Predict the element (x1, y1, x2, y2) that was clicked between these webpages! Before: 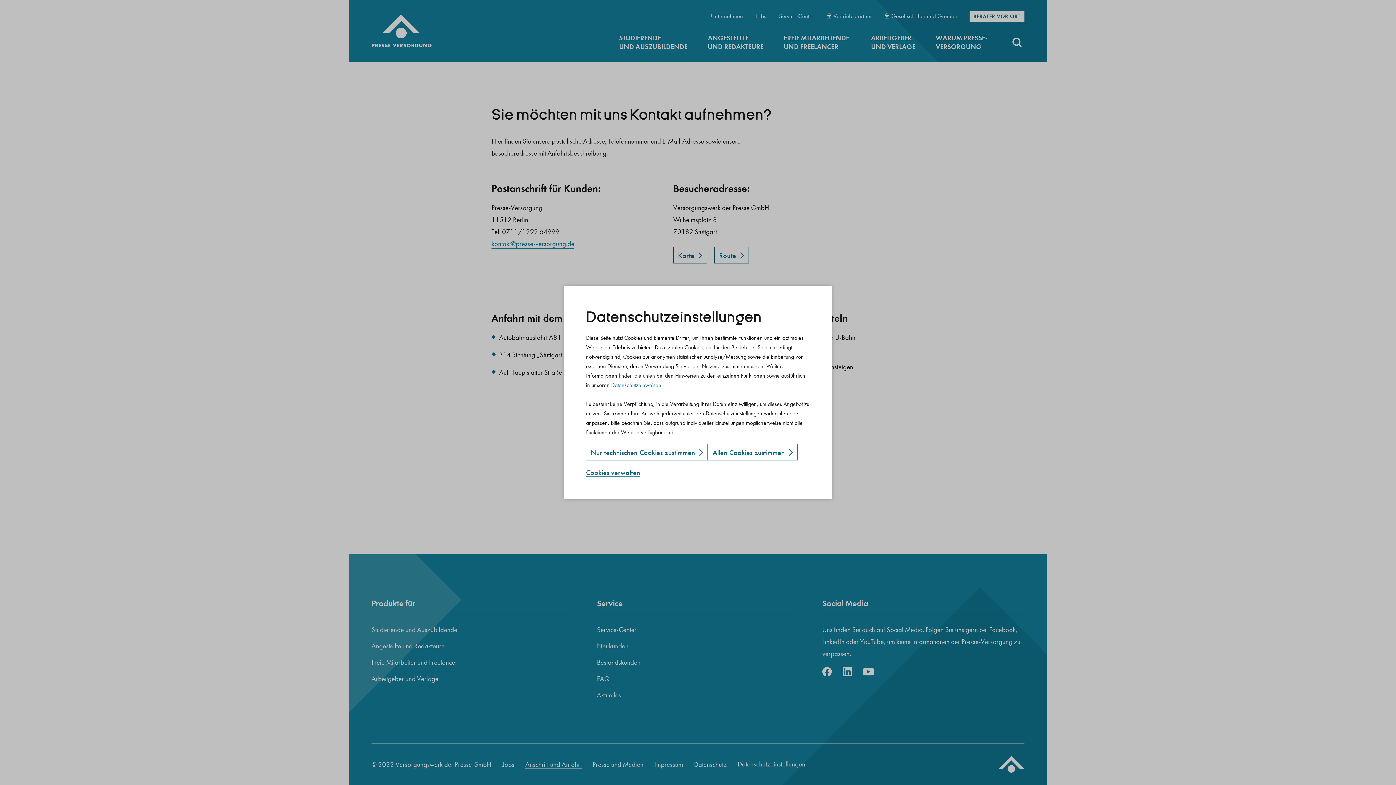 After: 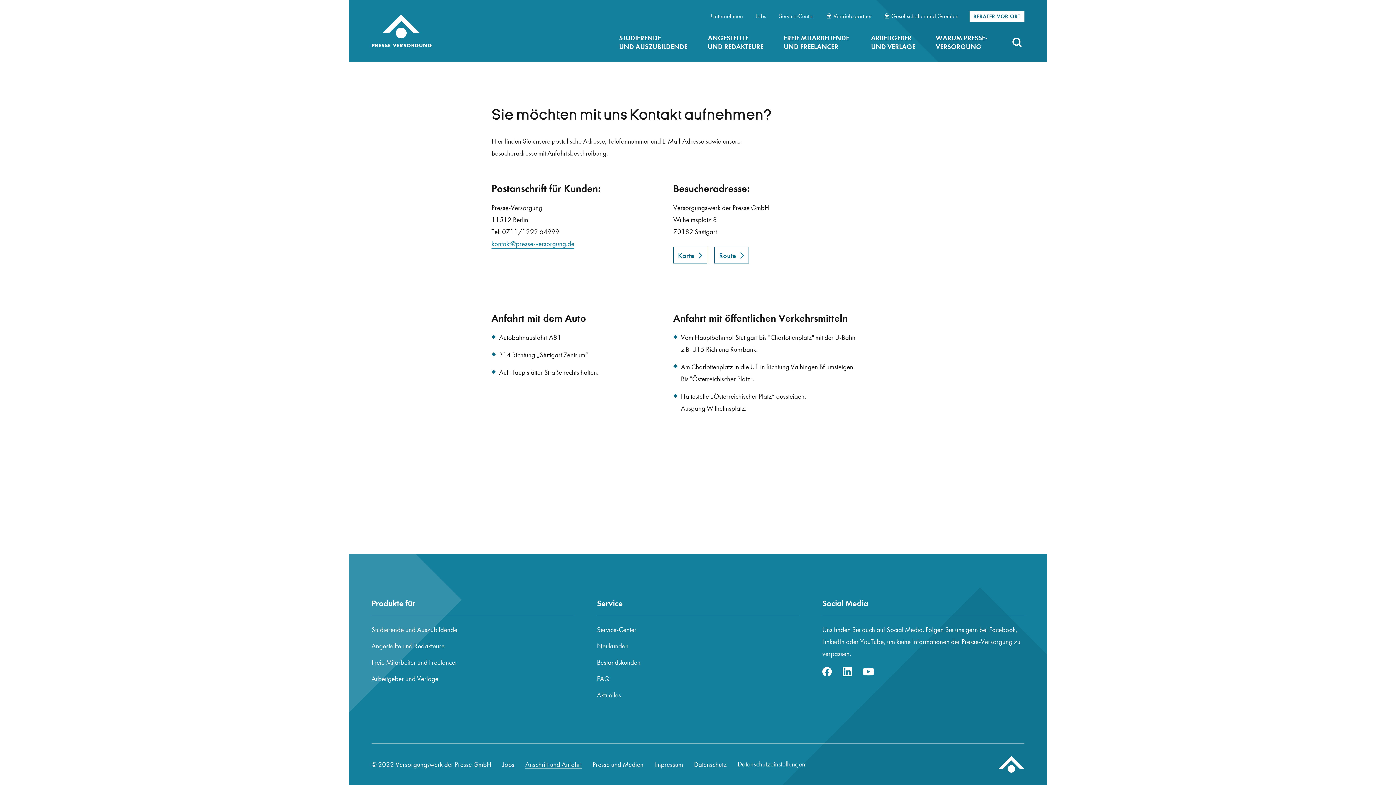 Action: bbox: (708, 444, 797, 460) label: Allen Cookies zustimmen